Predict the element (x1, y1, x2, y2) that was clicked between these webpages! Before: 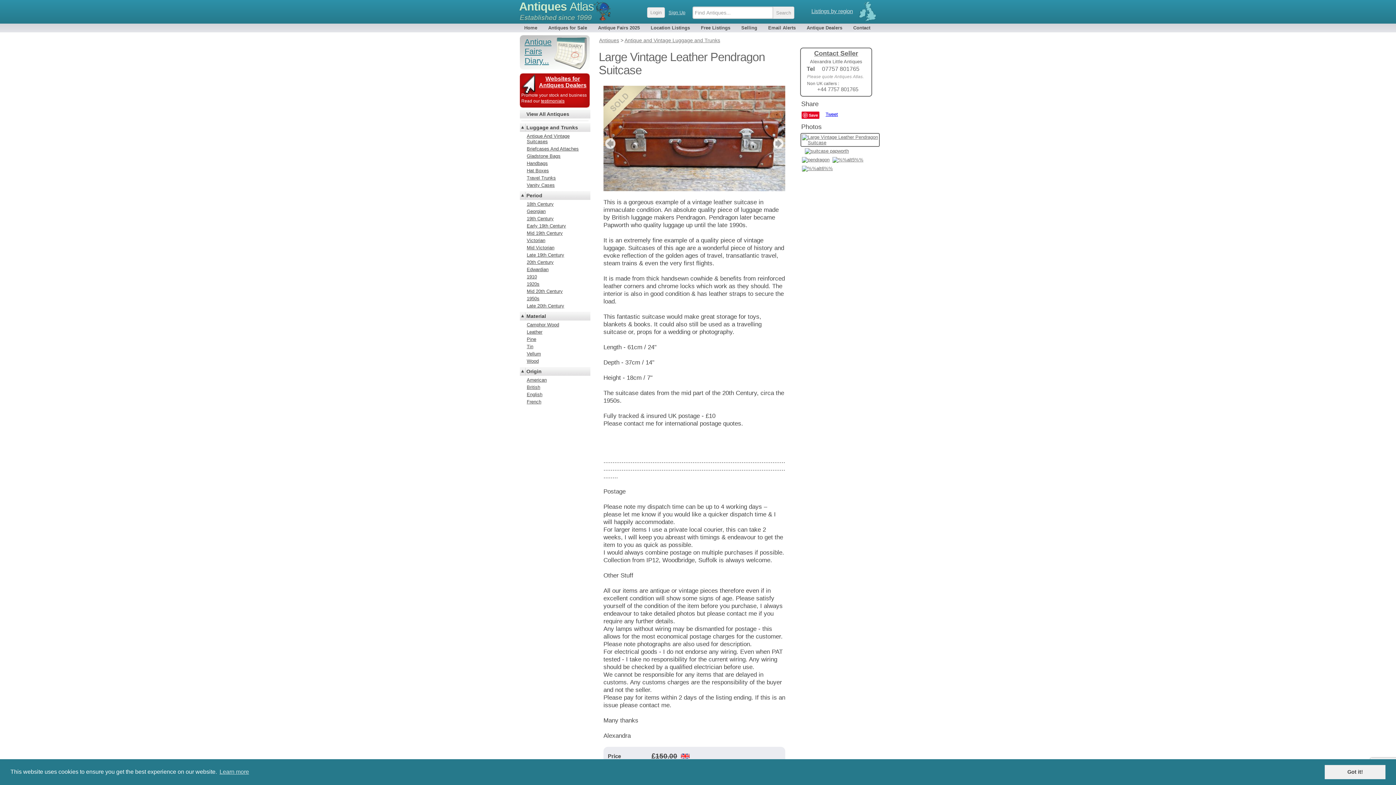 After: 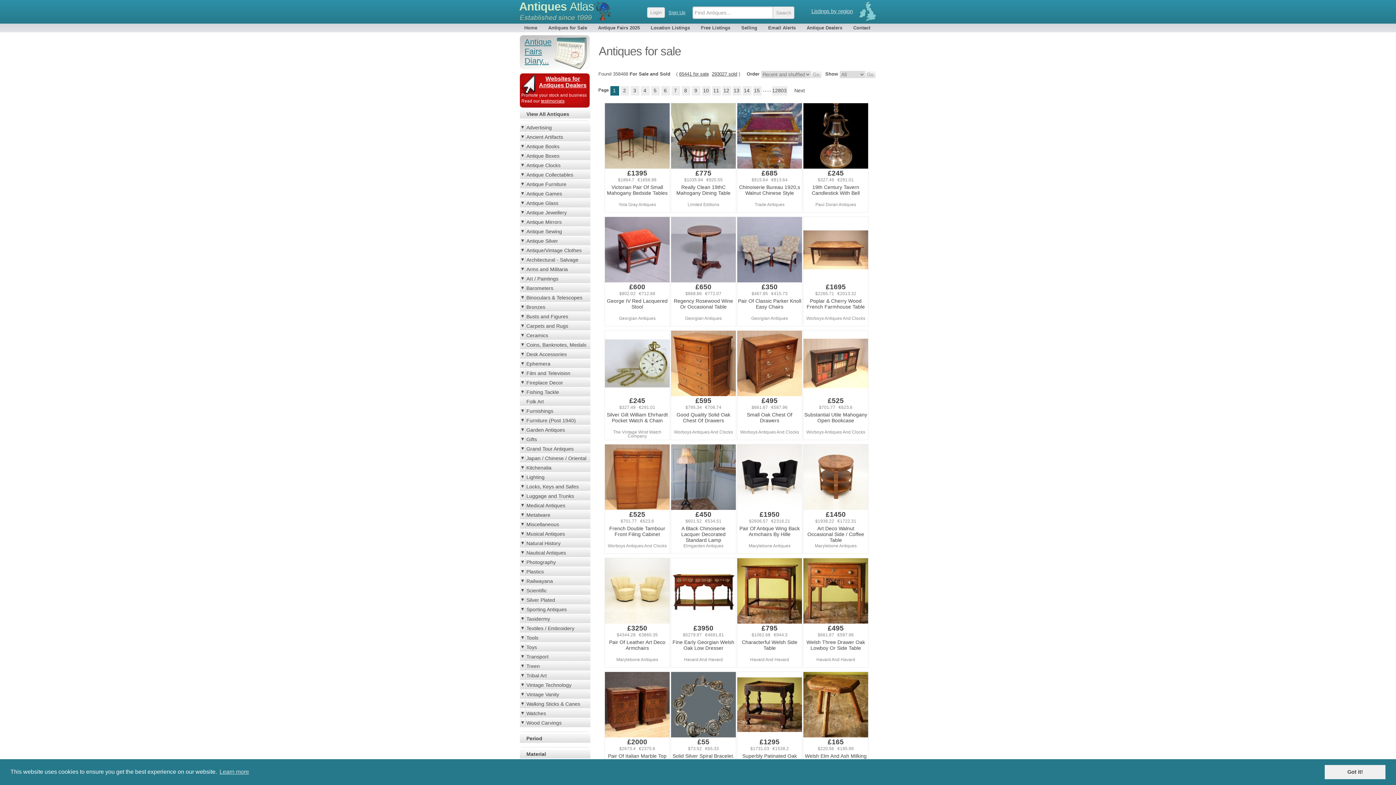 Action: label: Antiques bbox: (599, 37, 619, 43)